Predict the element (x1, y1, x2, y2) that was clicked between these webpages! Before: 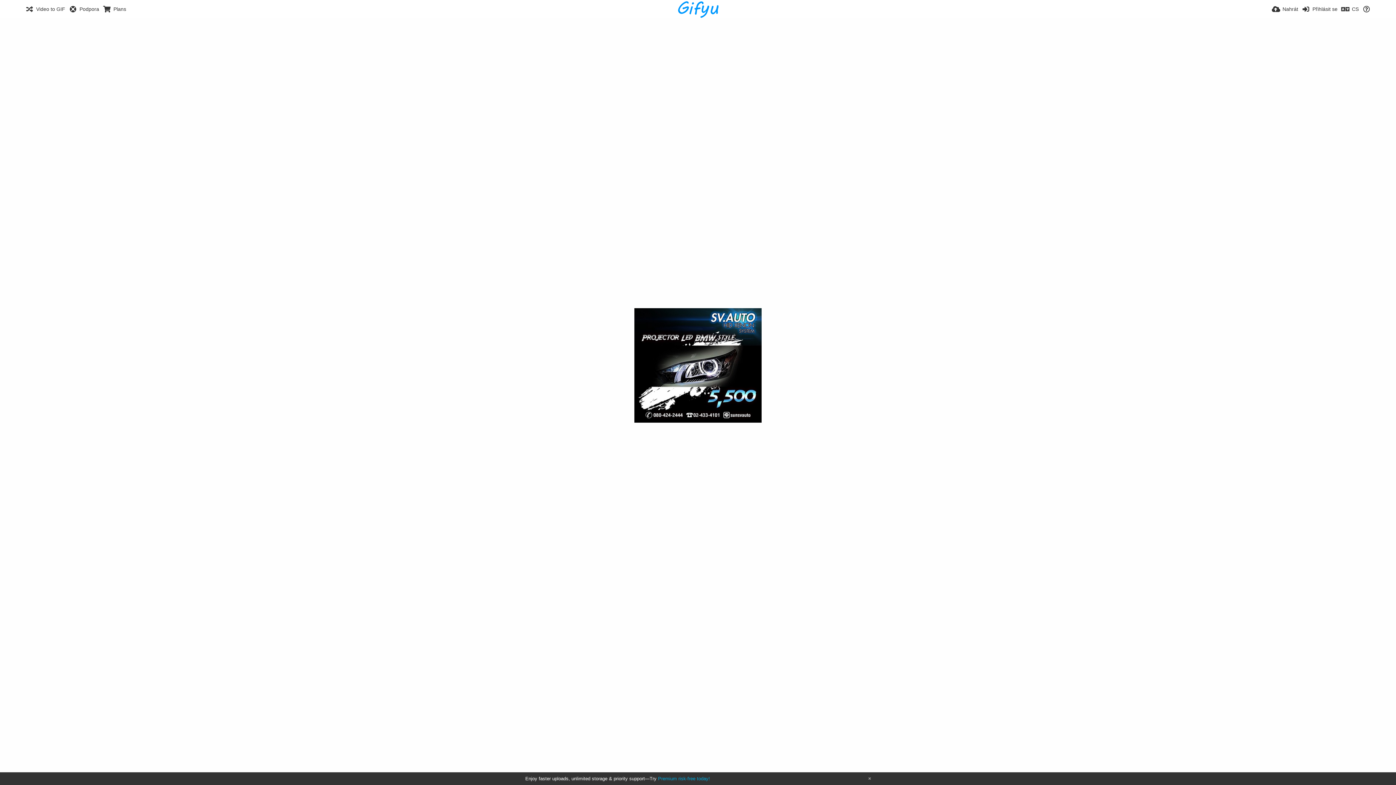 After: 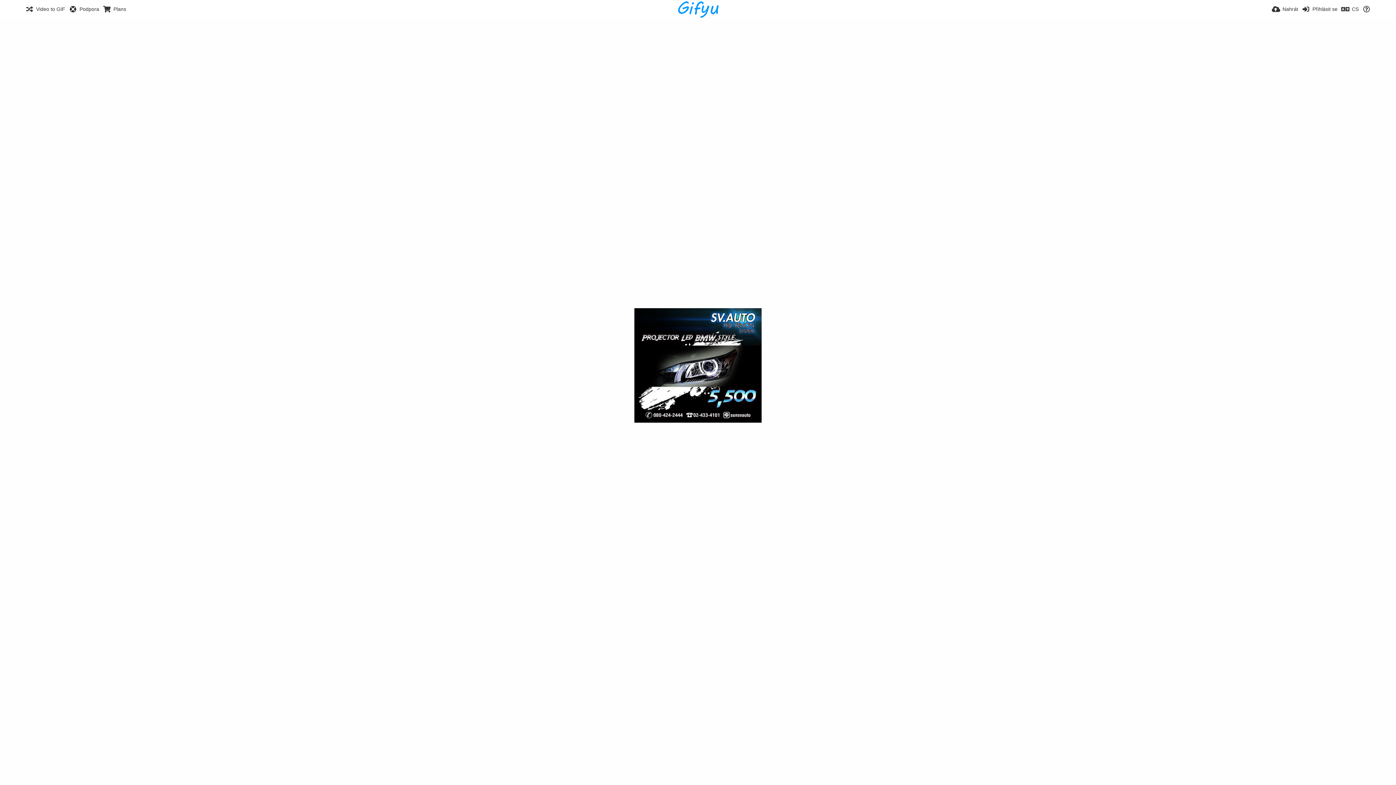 Action: bbox: (868, 777, 870, 781)